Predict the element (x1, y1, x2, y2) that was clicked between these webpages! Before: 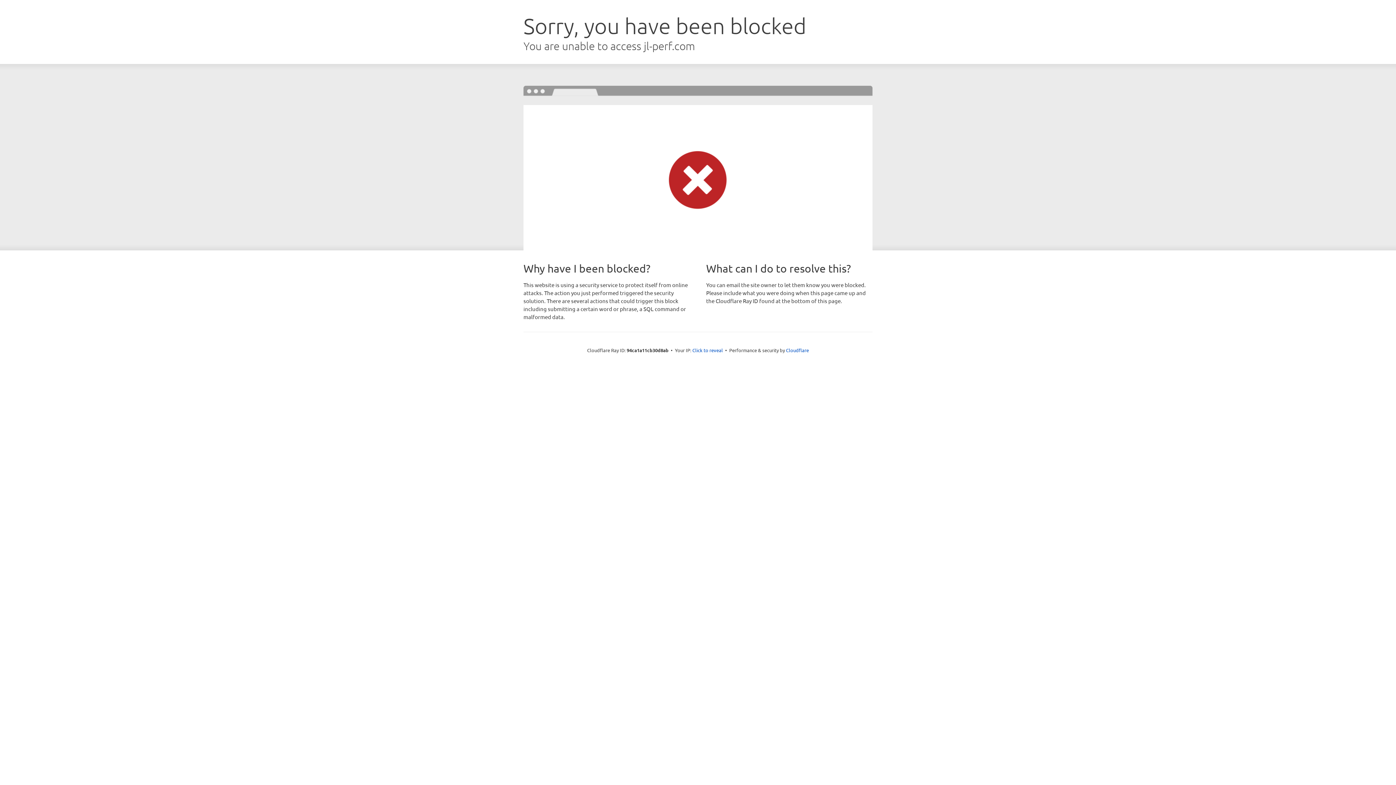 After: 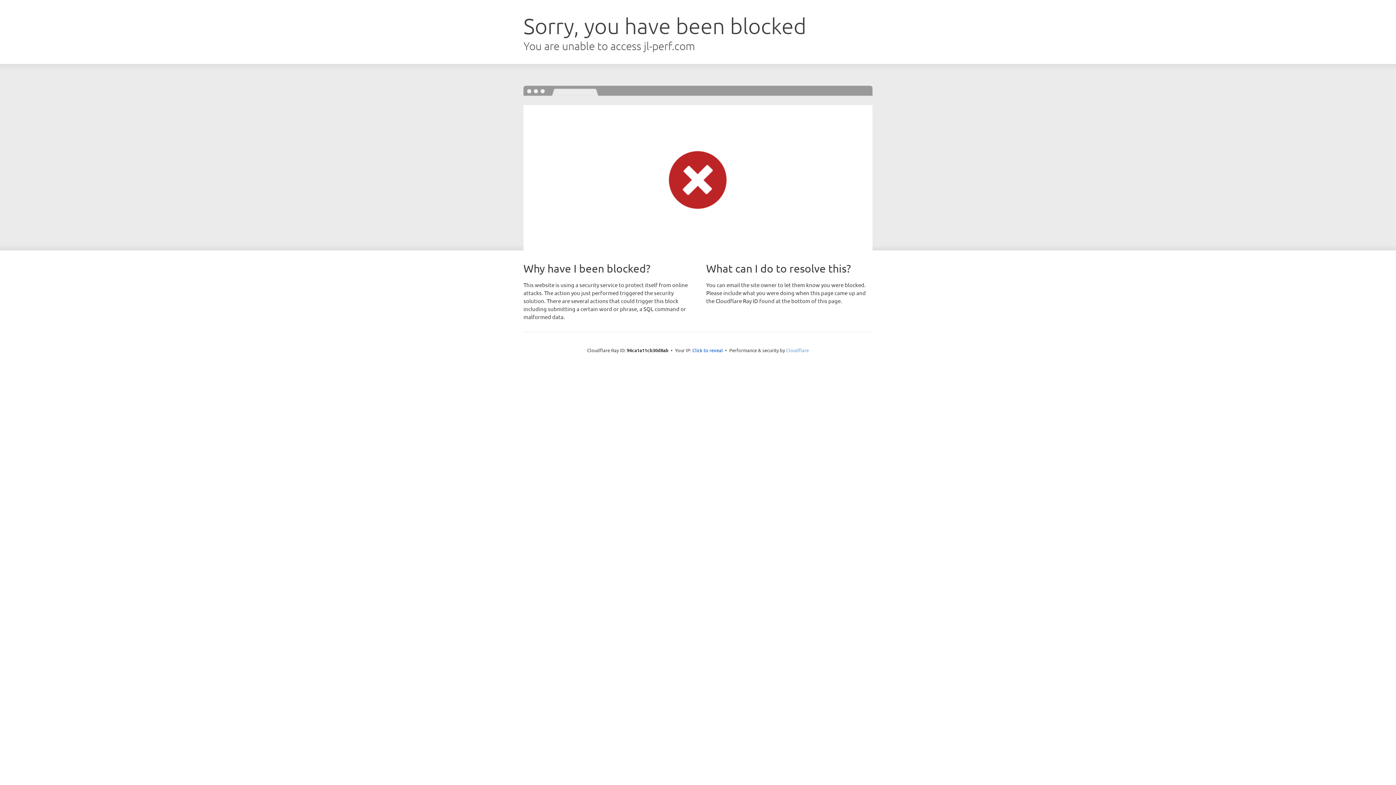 Action: bbox: (786, 347, 809, 353) label: Cloudflare